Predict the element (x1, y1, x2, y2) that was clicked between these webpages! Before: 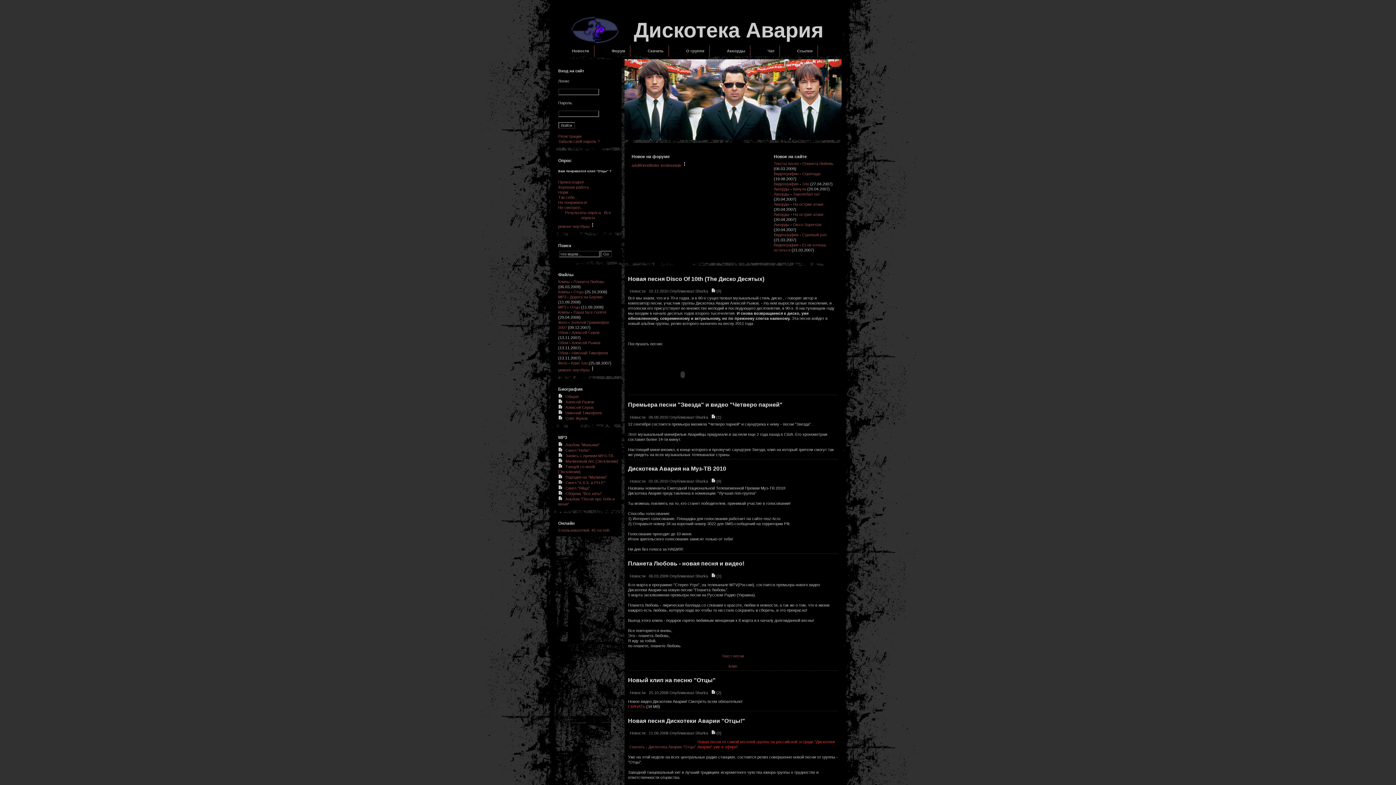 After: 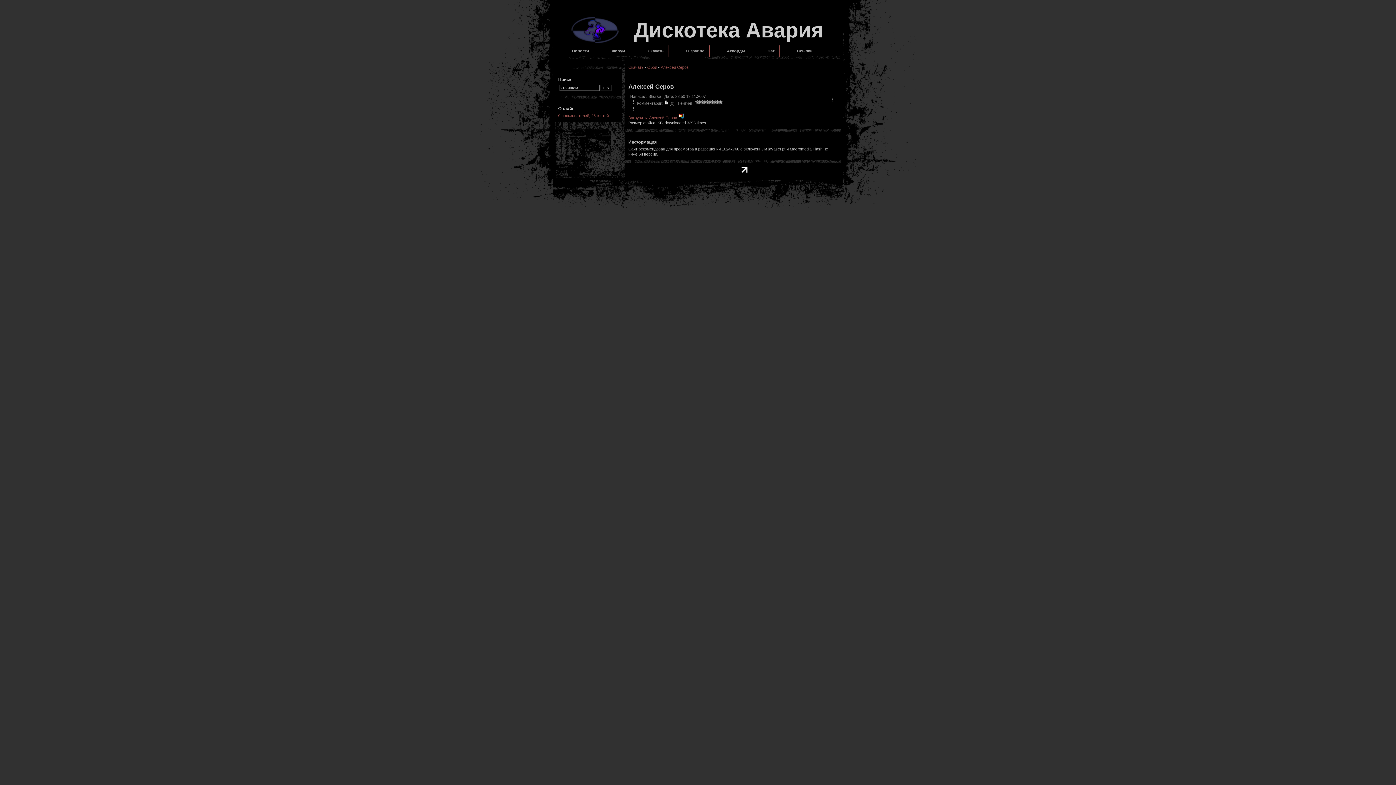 Action: bbox: (571, 330, 599, 334) label: Алексей Серов